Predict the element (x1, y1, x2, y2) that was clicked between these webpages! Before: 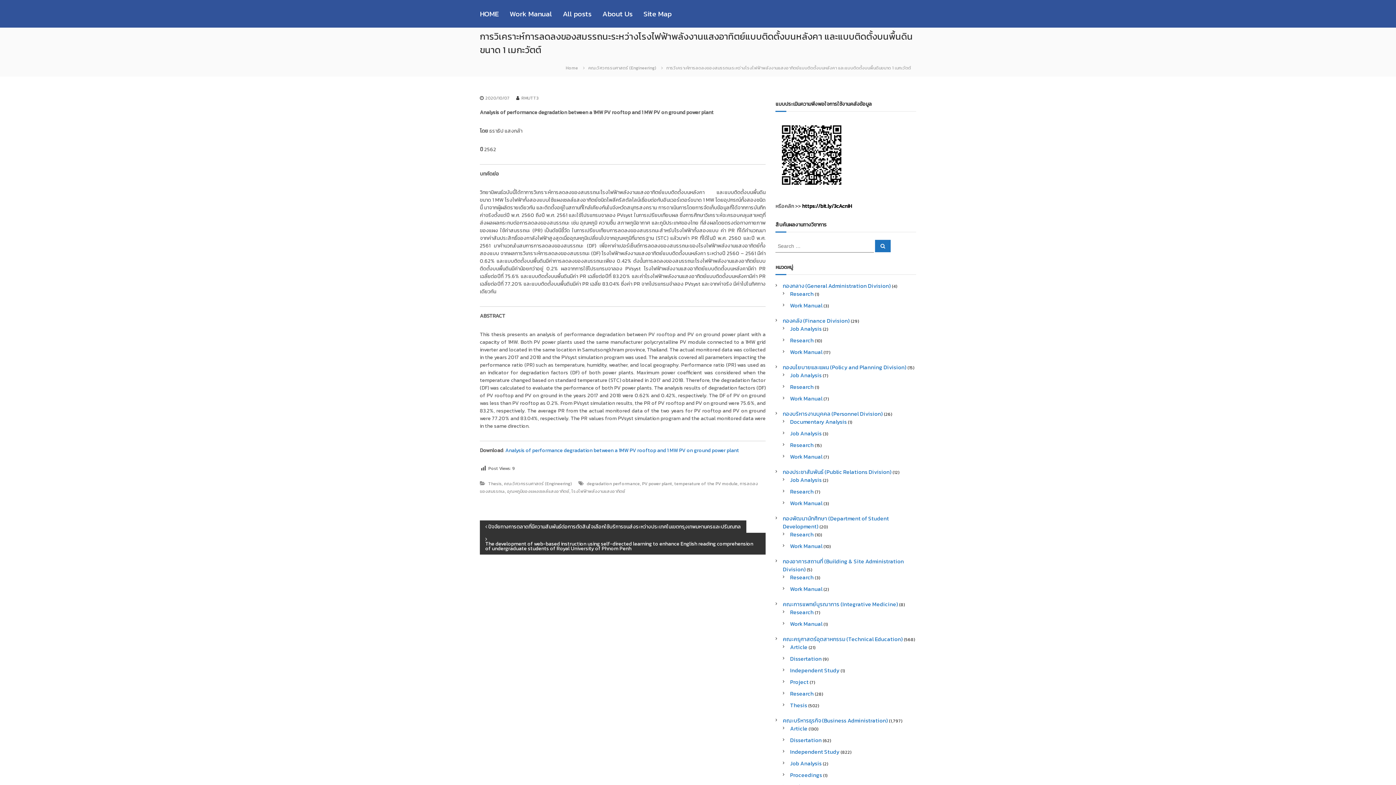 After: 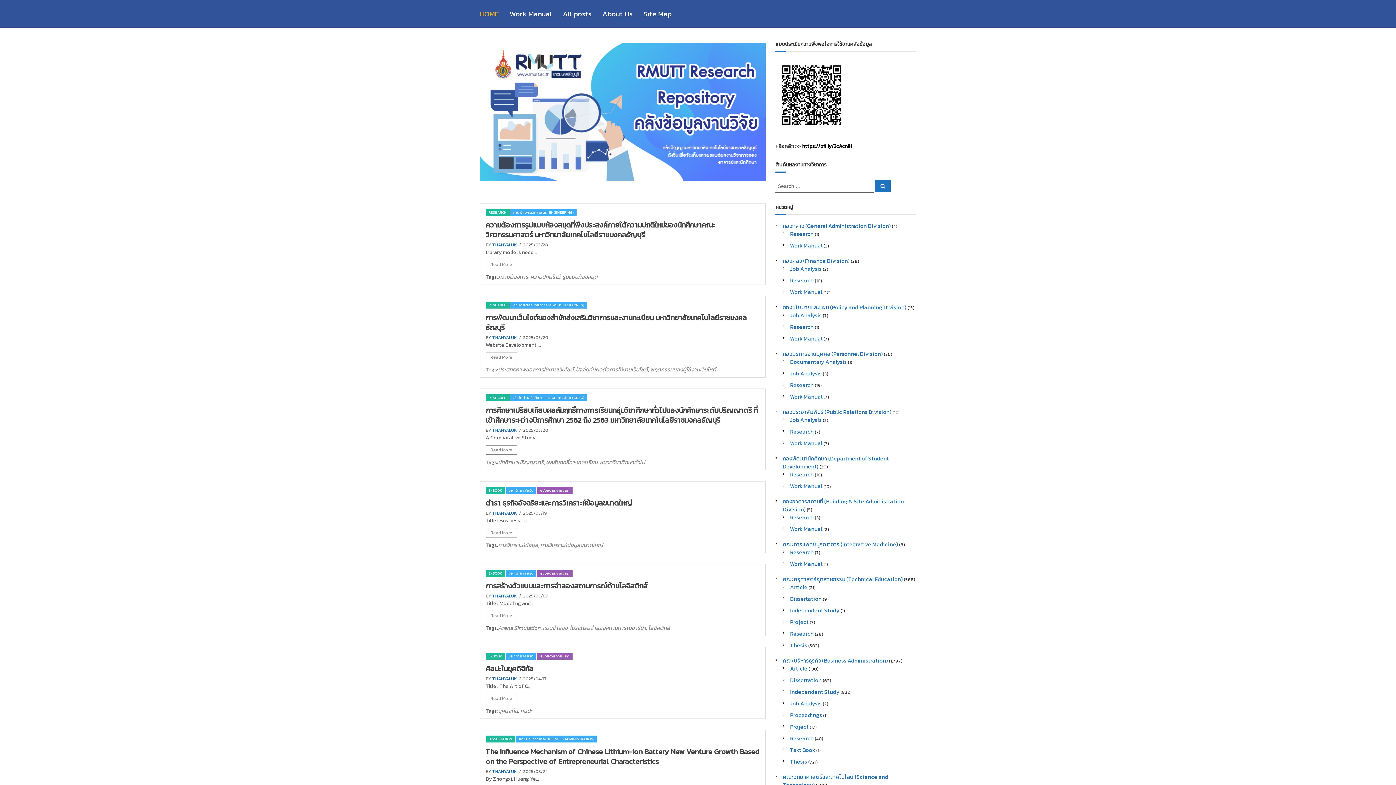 Action: bbox: (480, 8, 498, 19) label: HOME